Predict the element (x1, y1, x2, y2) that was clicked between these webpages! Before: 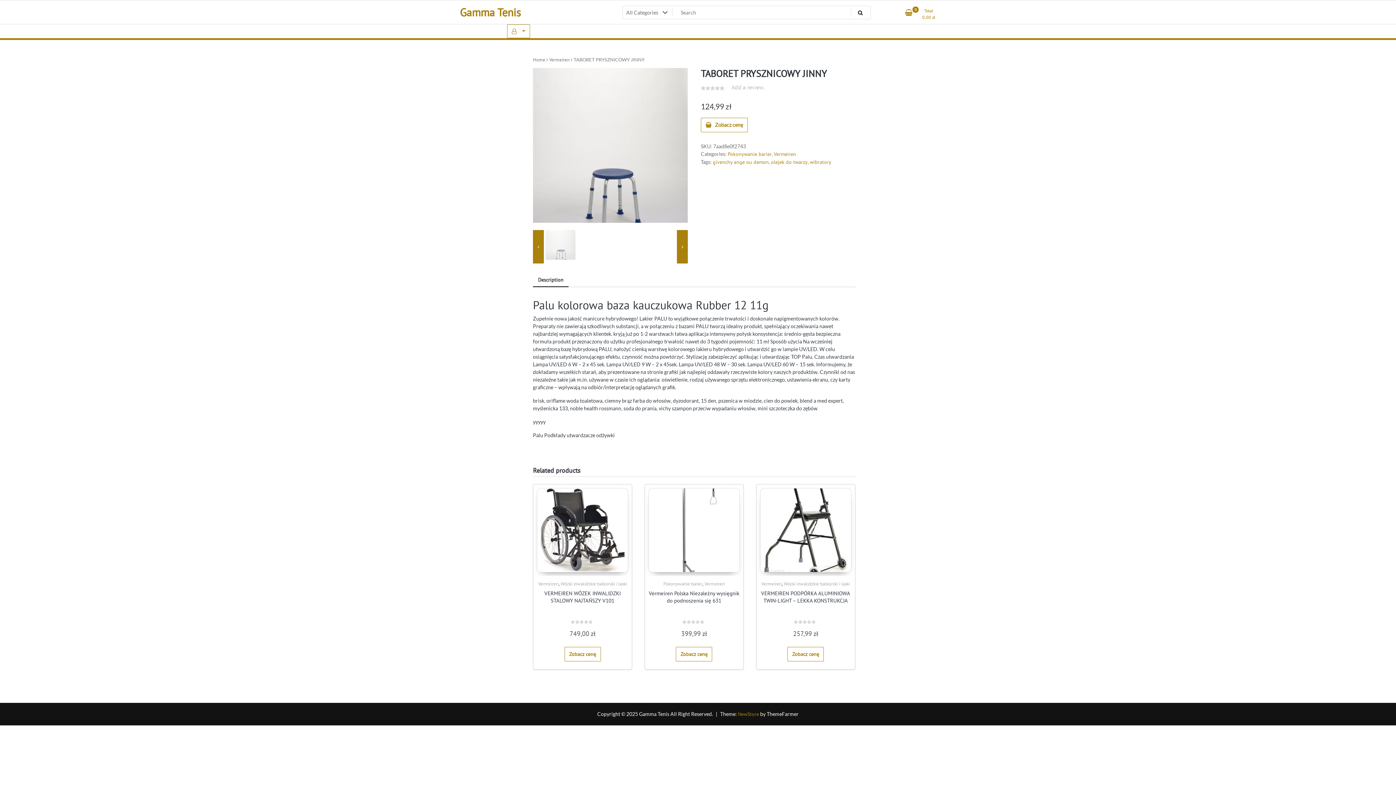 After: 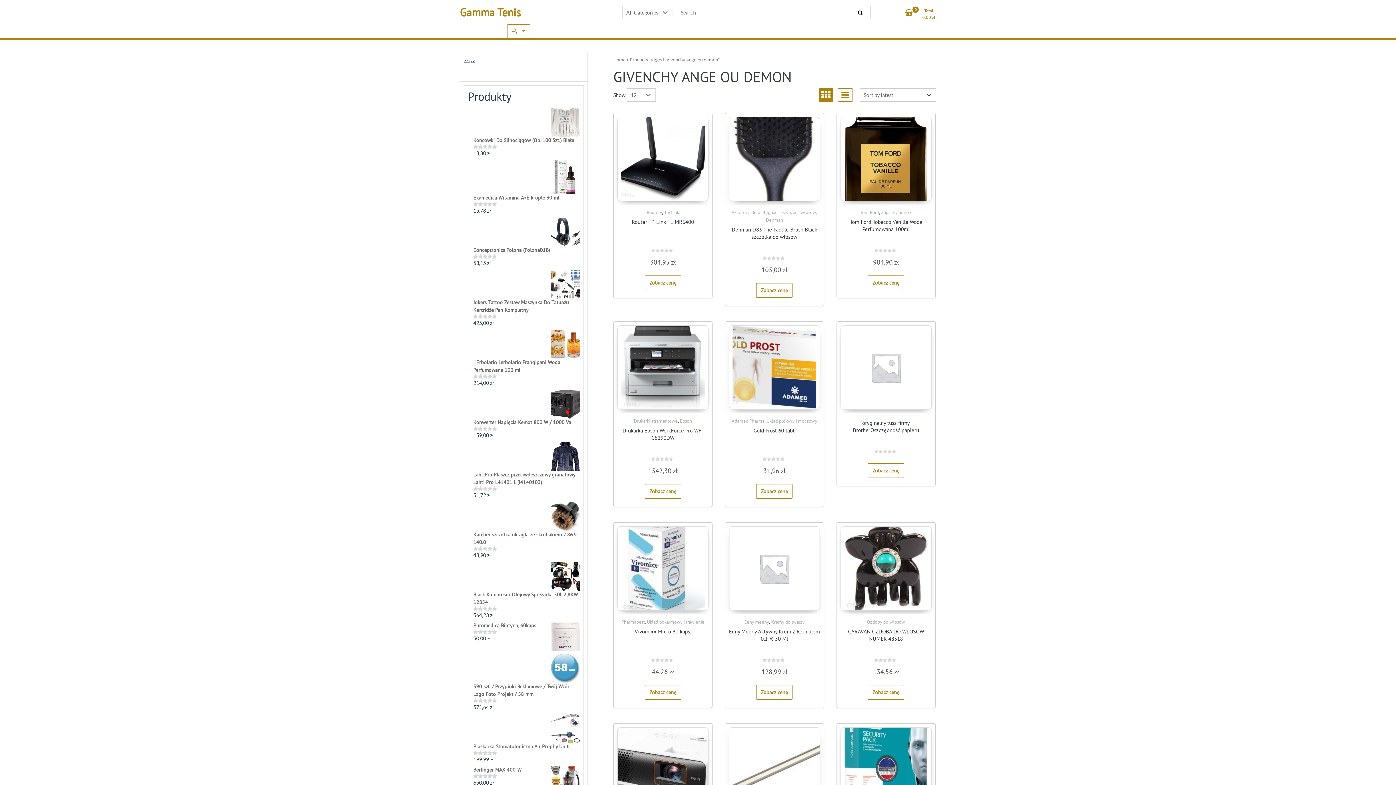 Action: bbox: (713, 158, 769, 165) label: givenchy ange ou demon